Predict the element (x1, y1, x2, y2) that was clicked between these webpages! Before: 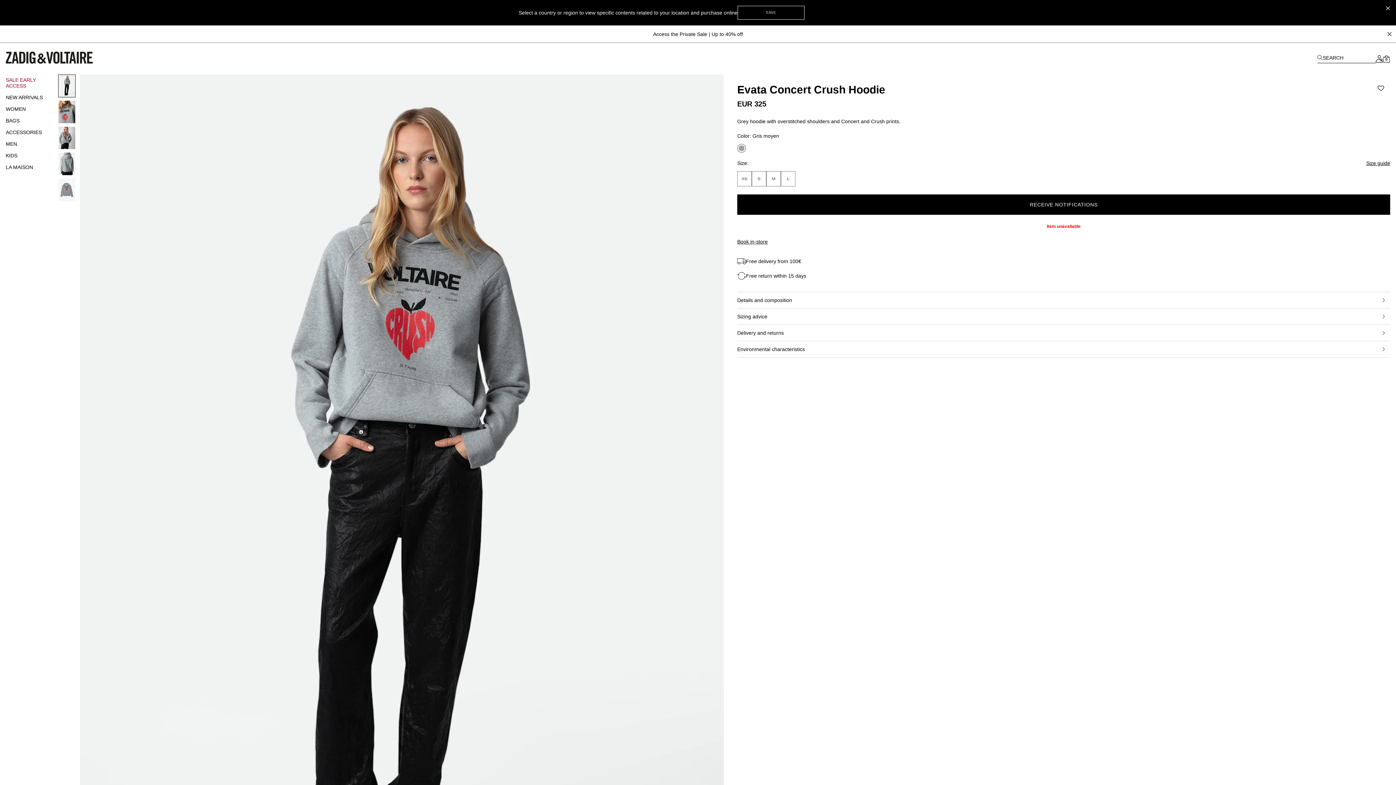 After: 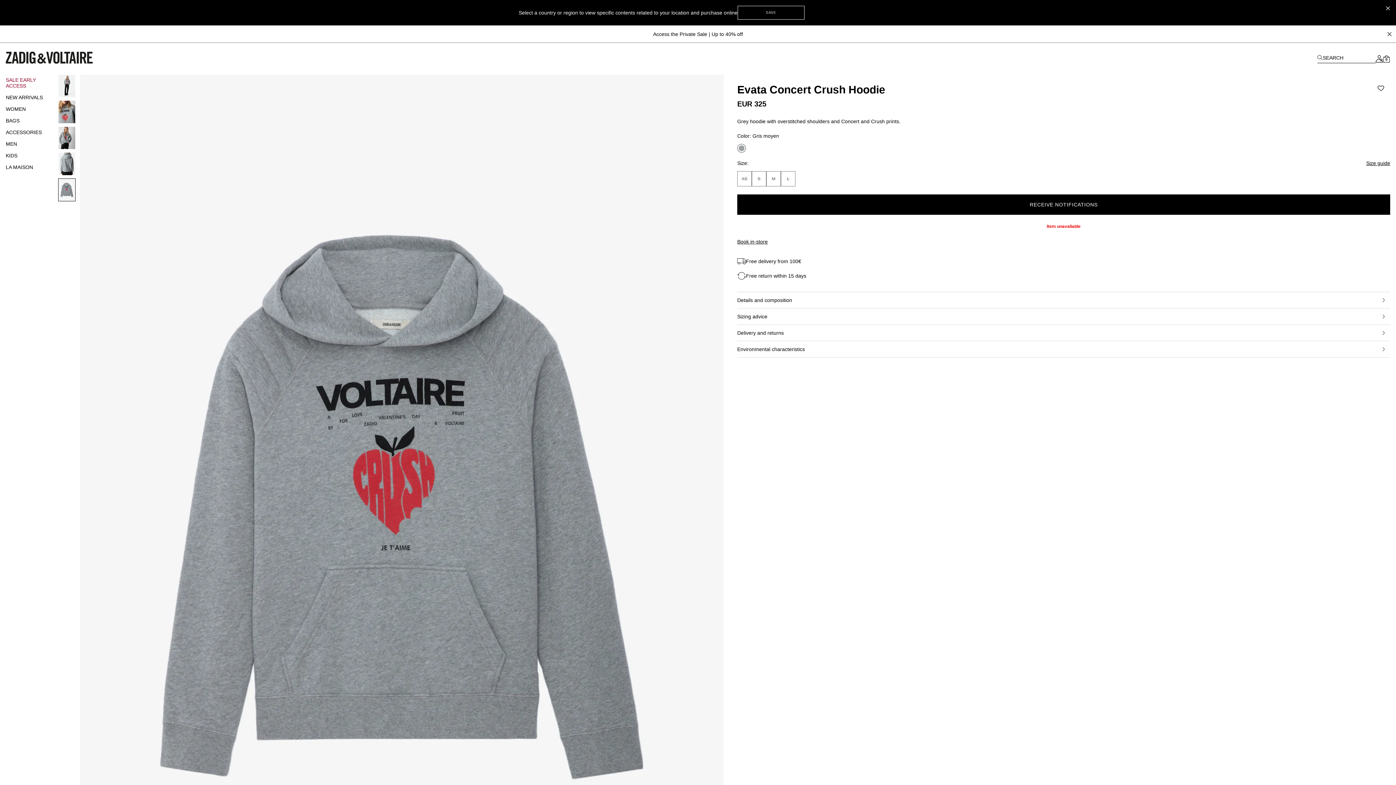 Action: bbox: (58, 178, 75, 201)